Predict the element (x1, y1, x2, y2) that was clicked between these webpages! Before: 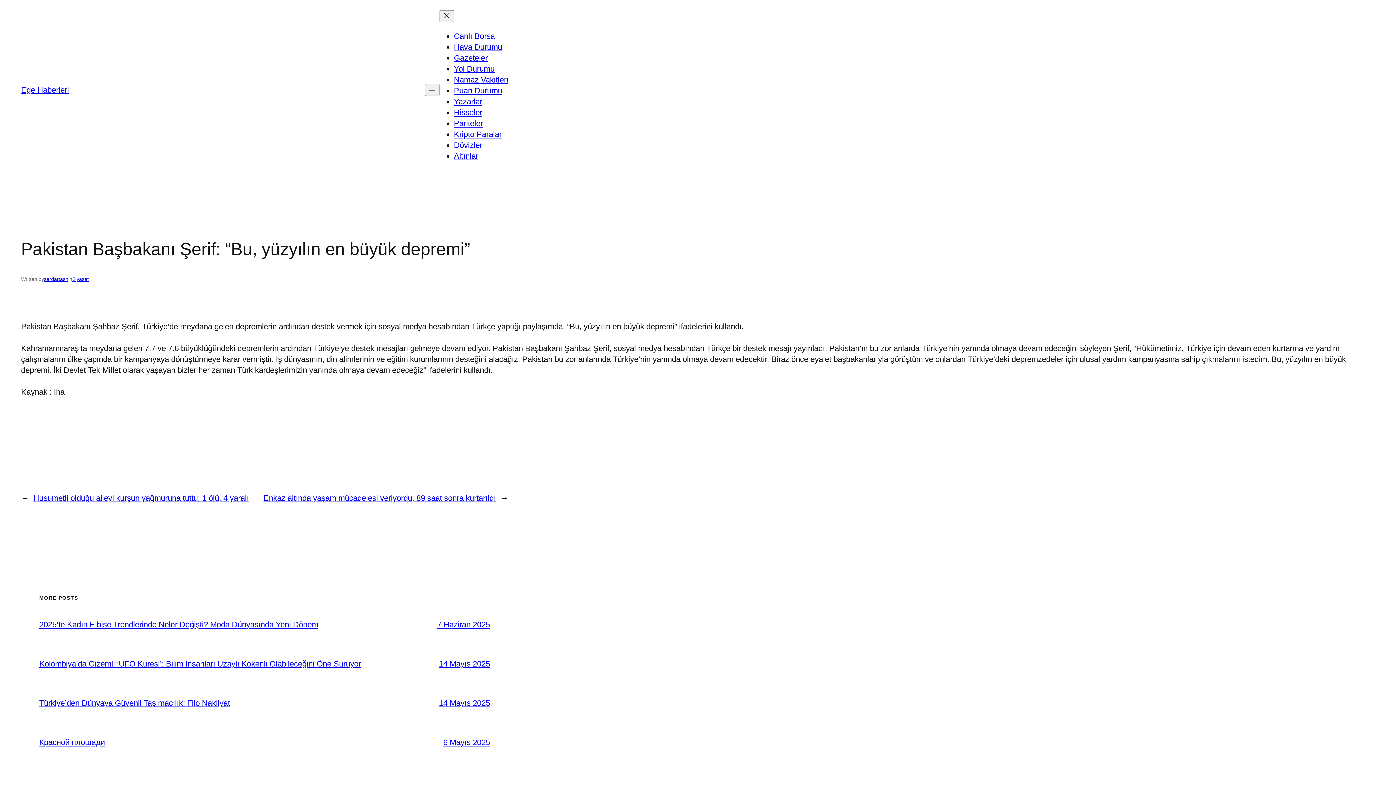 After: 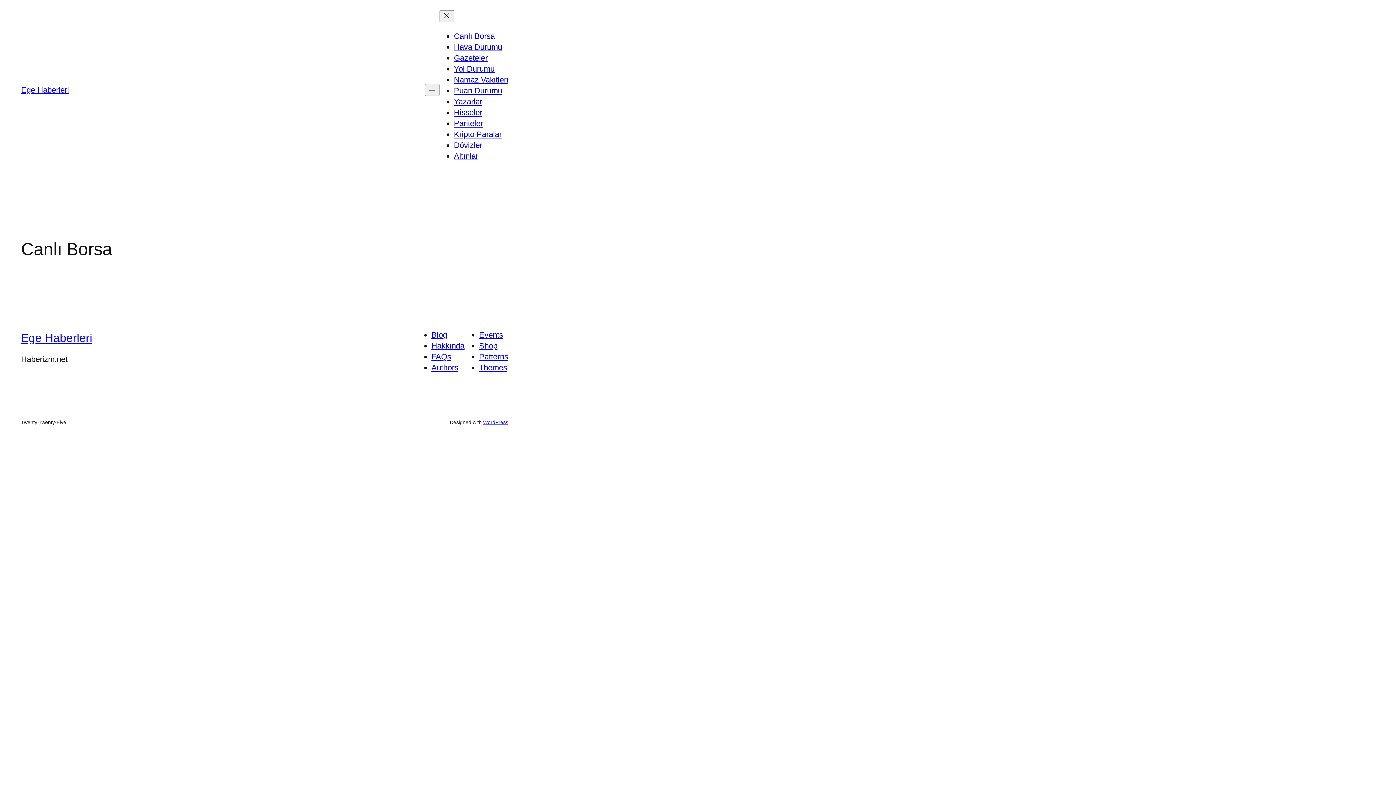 Action: label: Canlı Borsa bbox: (454, 31, 495, 40)